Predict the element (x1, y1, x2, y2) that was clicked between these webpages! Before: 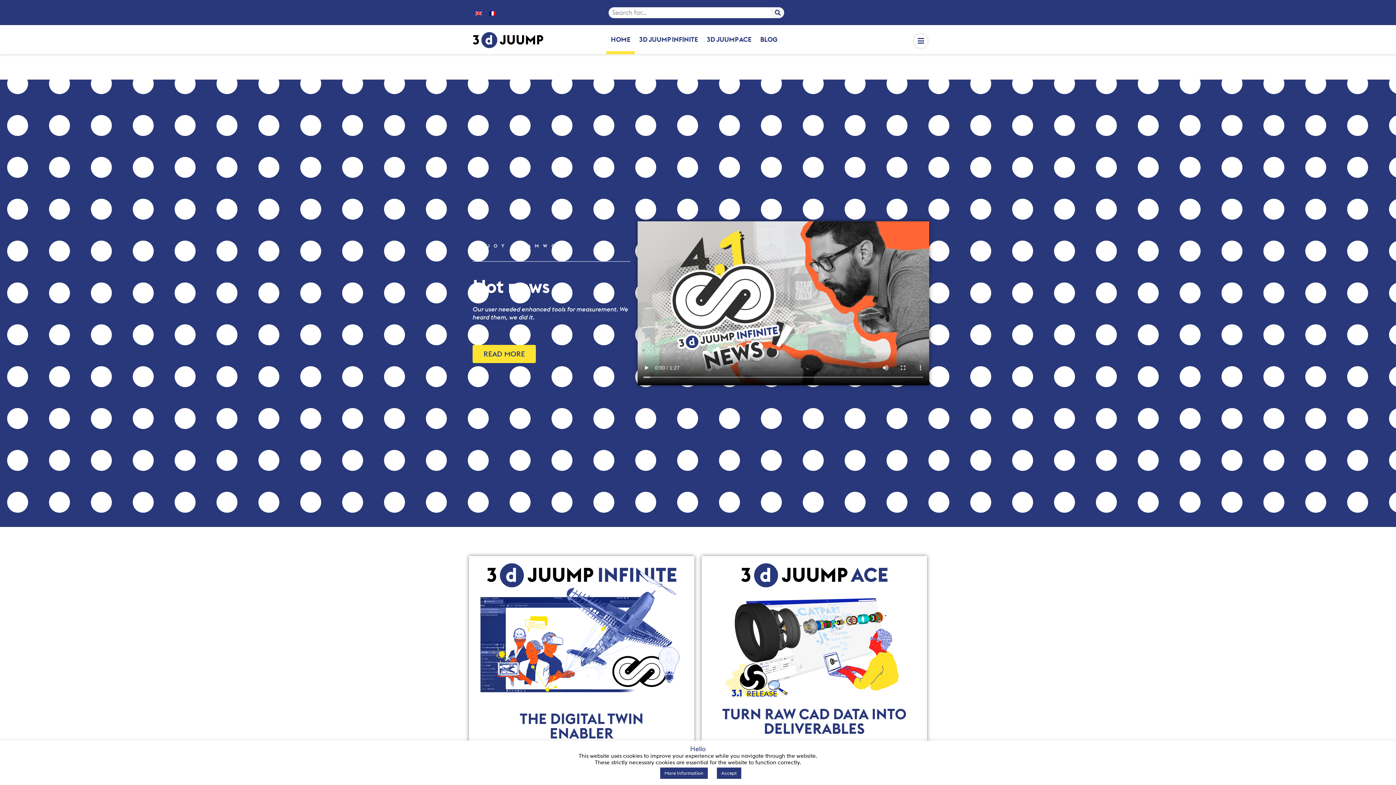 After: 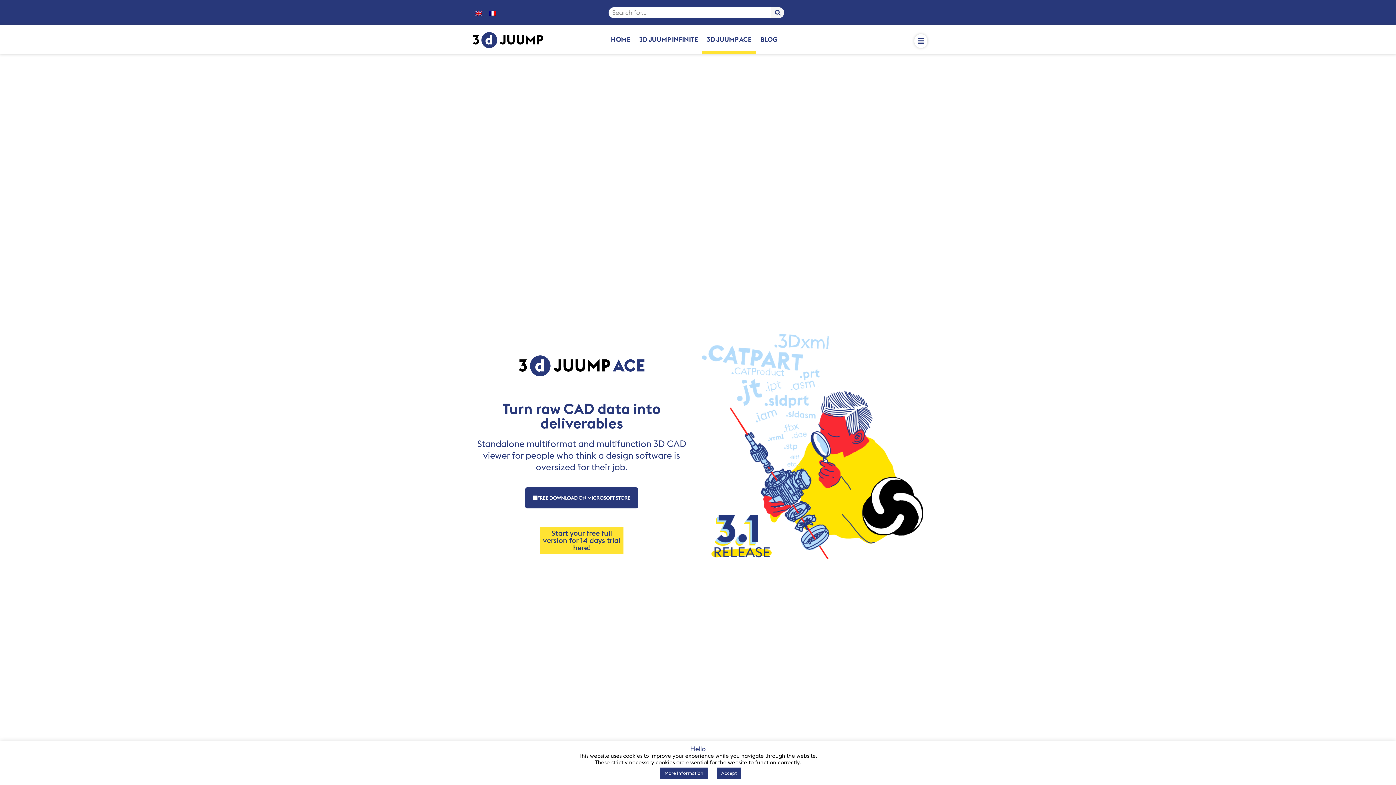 Action: bbox: (709, 580, 920, 699)